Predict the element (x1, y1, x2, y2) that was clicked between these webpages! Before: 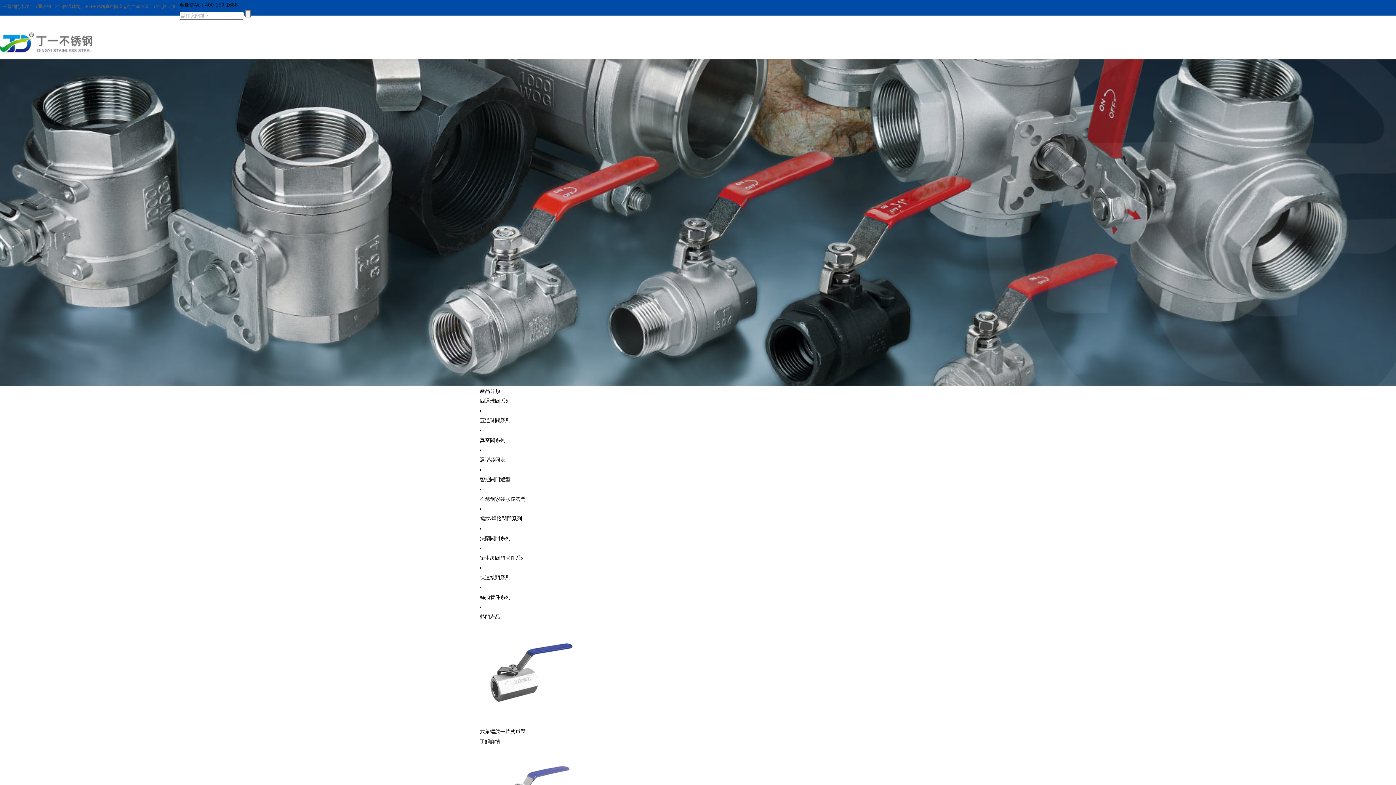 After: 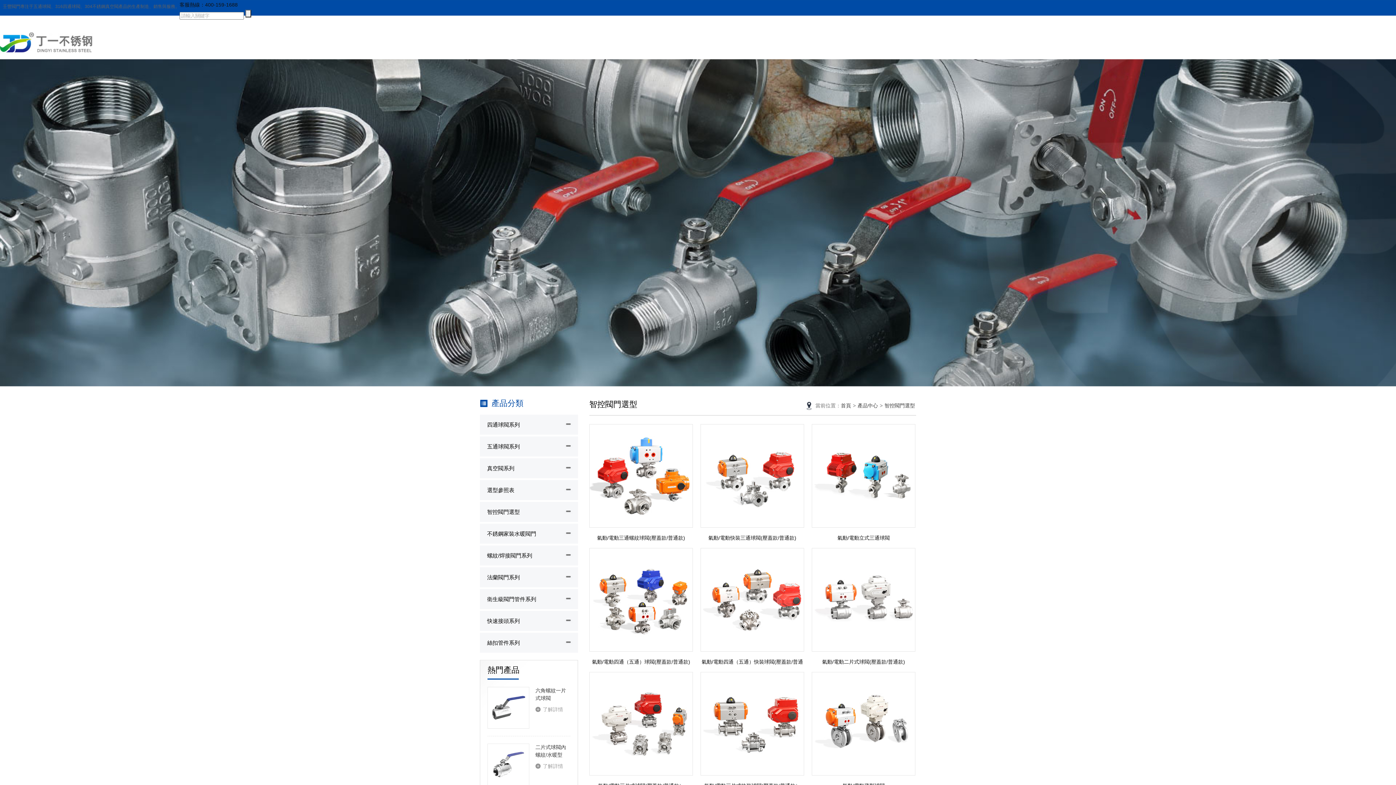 Action: label: 智控閥門選型 bbox: (480, 476, 510, 482)